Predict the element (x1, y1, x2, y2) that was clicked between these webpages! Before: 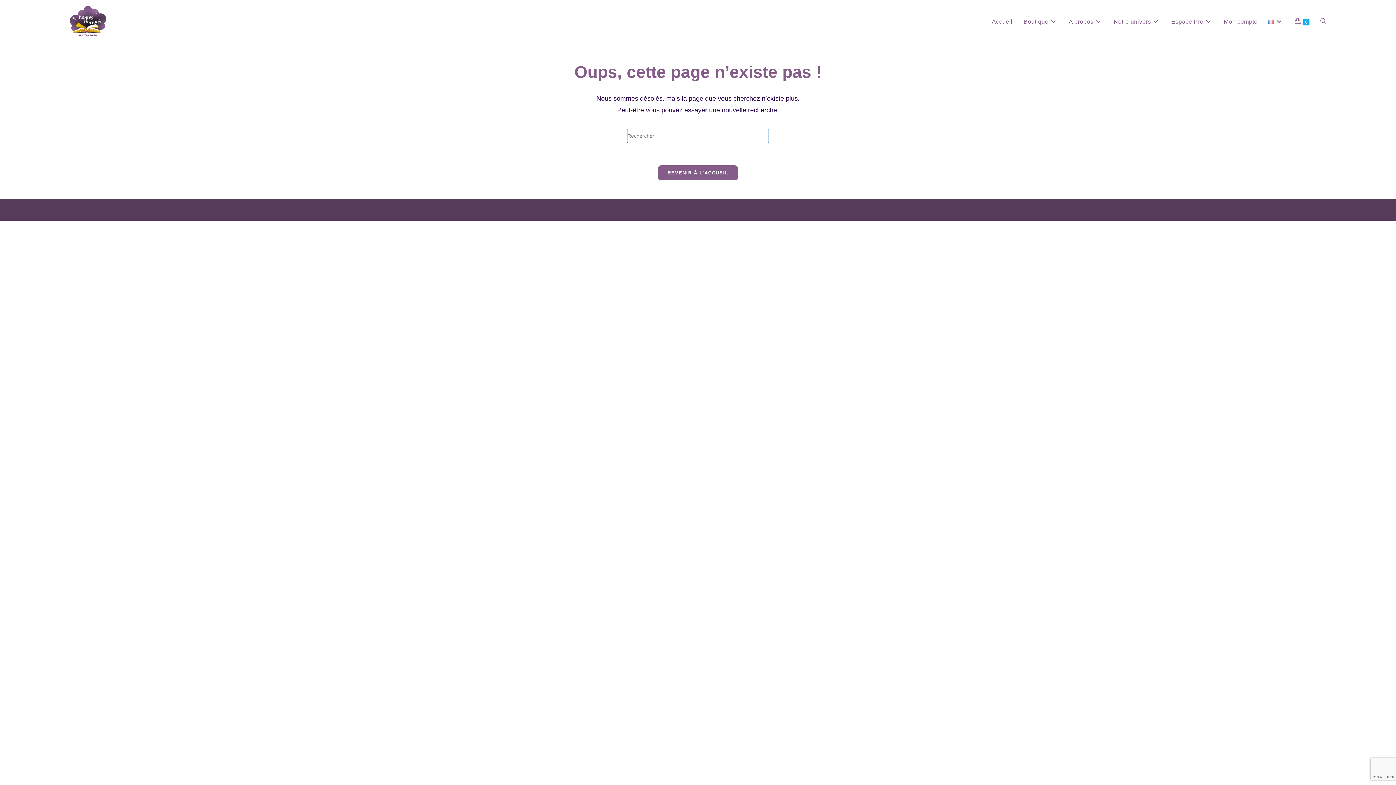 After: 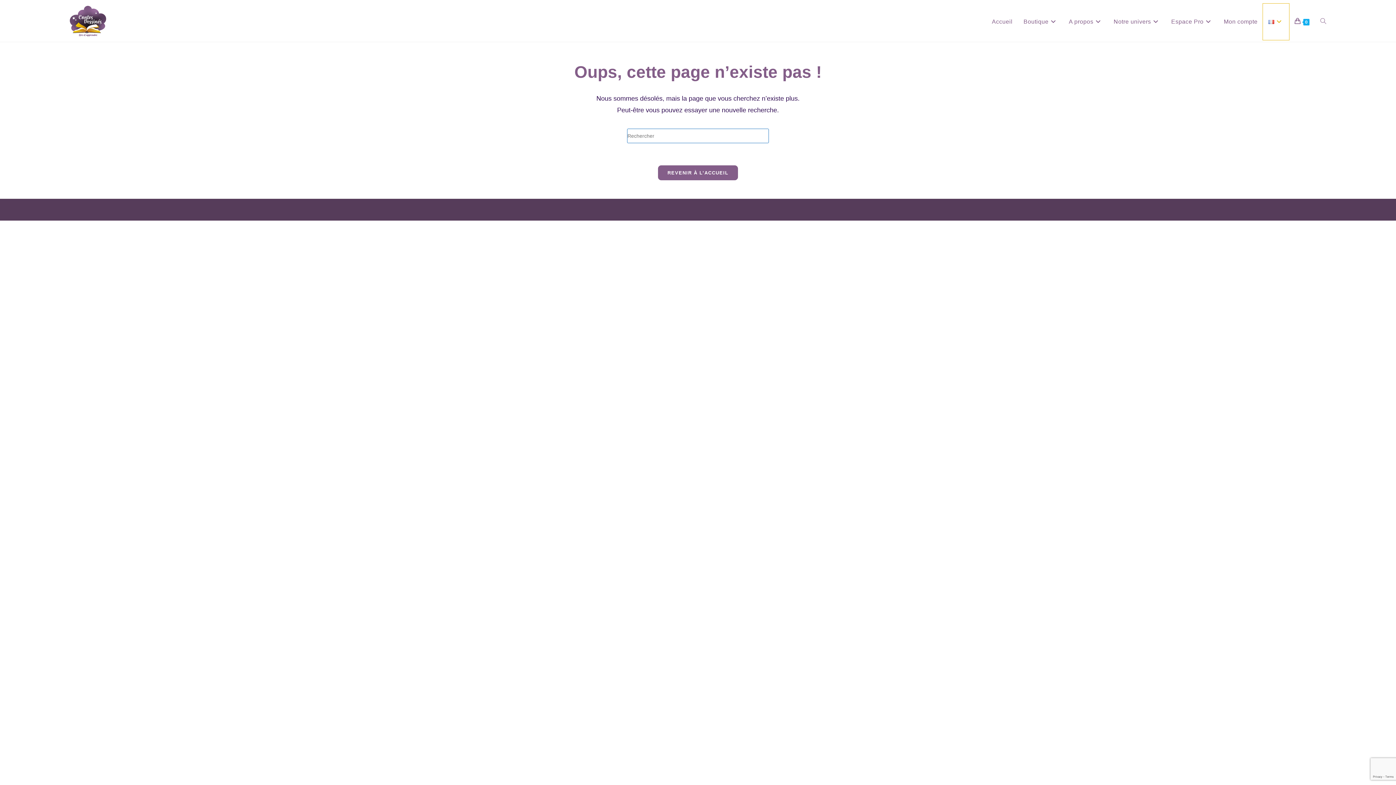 Action: bbox: (1263, 3, 1289, 40)